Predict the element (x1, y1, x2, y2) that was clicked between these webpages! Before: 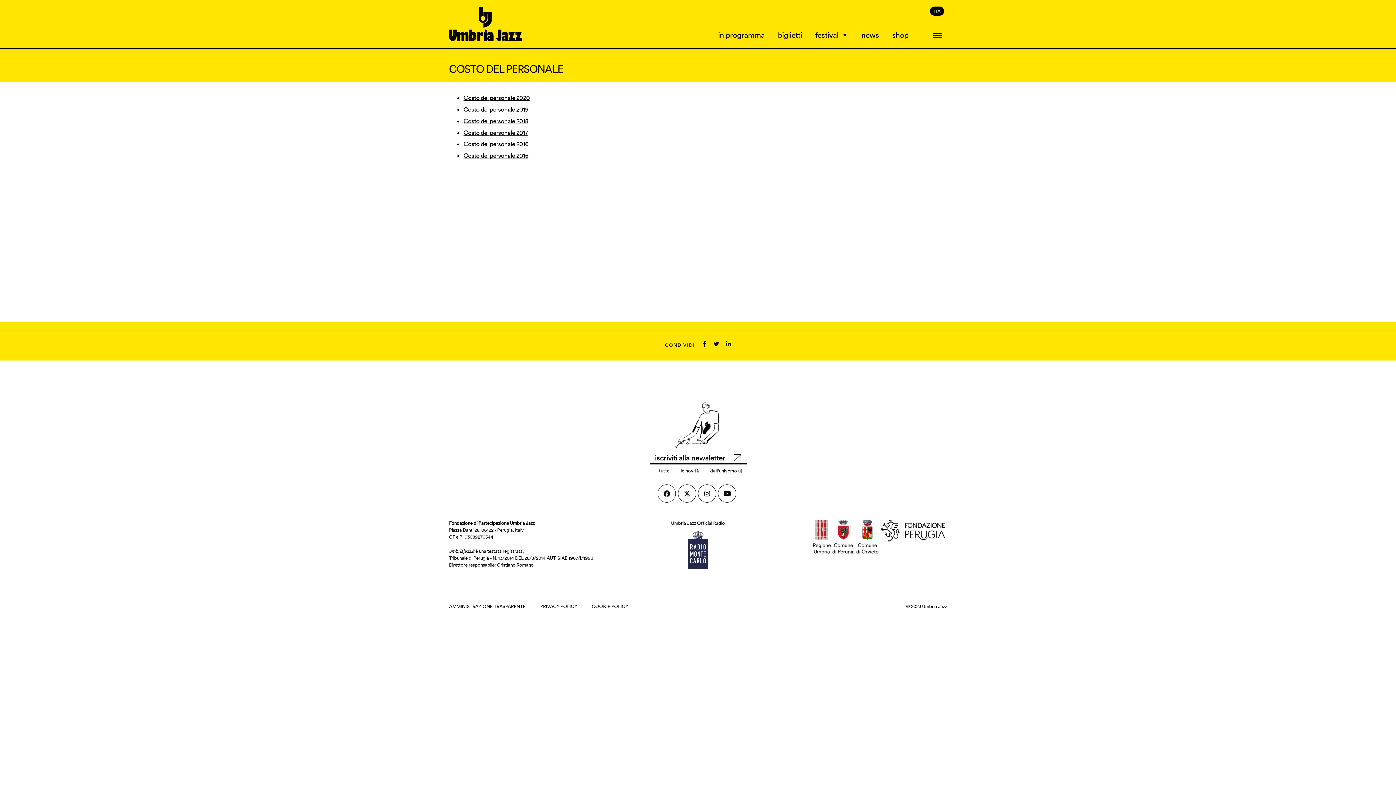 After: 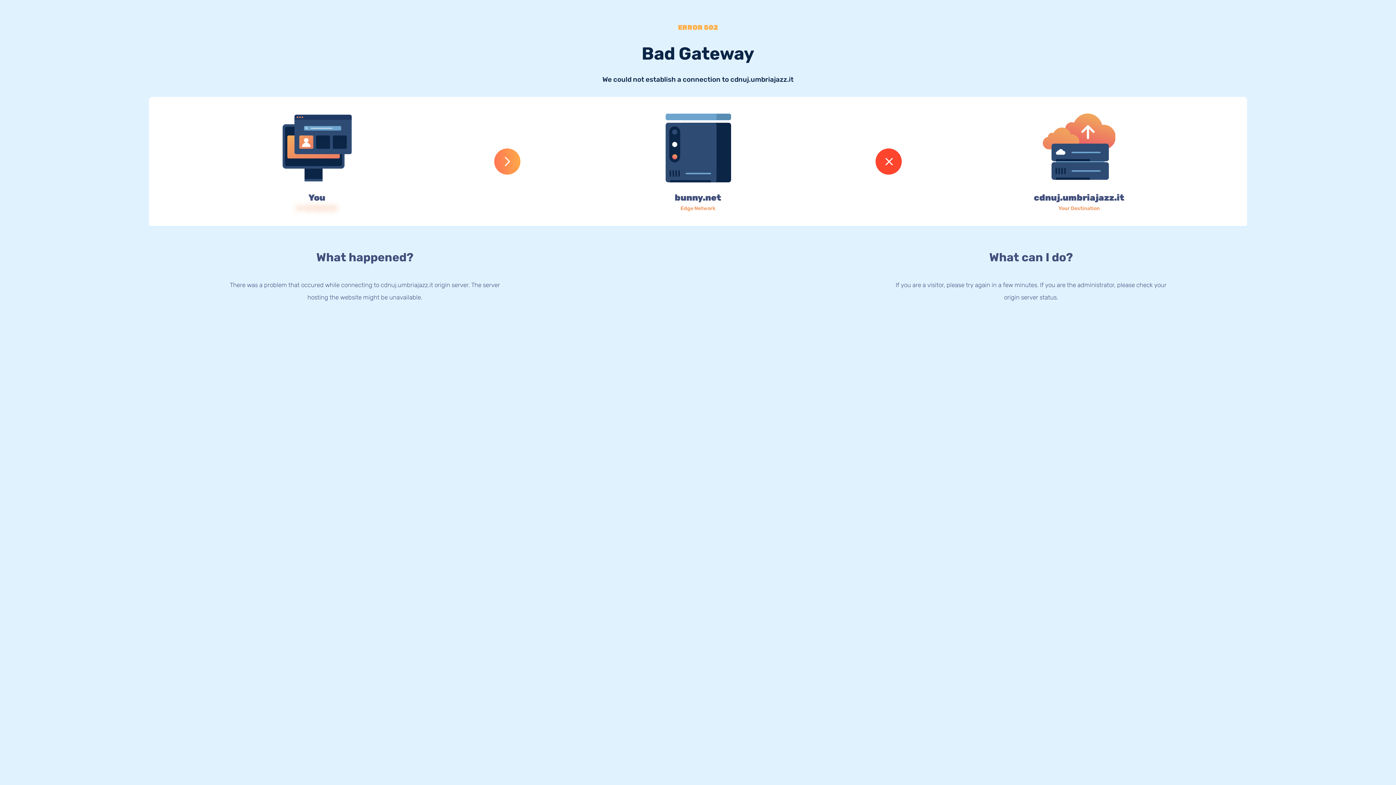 Action: label: Costo del personale 2018 bbox: (463, 117, 528, 124)